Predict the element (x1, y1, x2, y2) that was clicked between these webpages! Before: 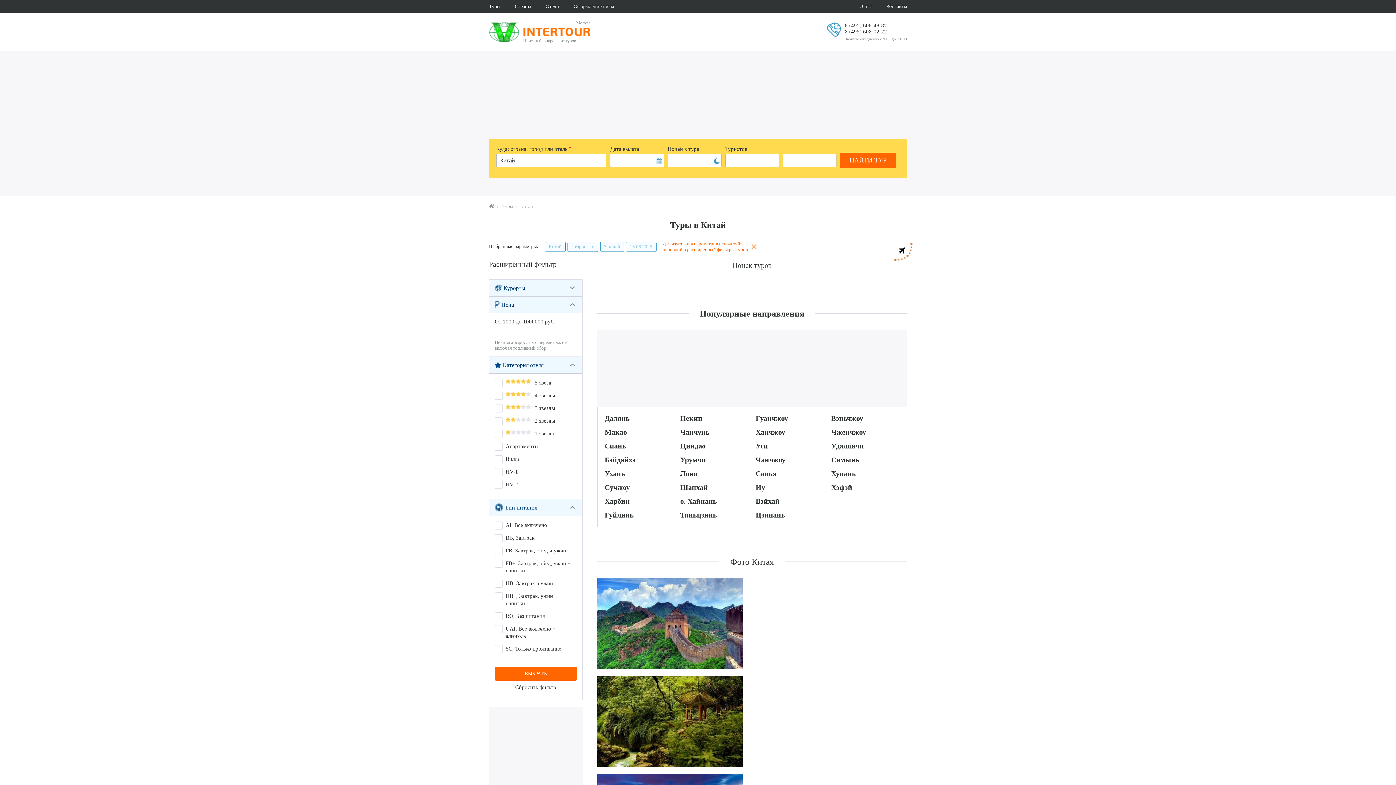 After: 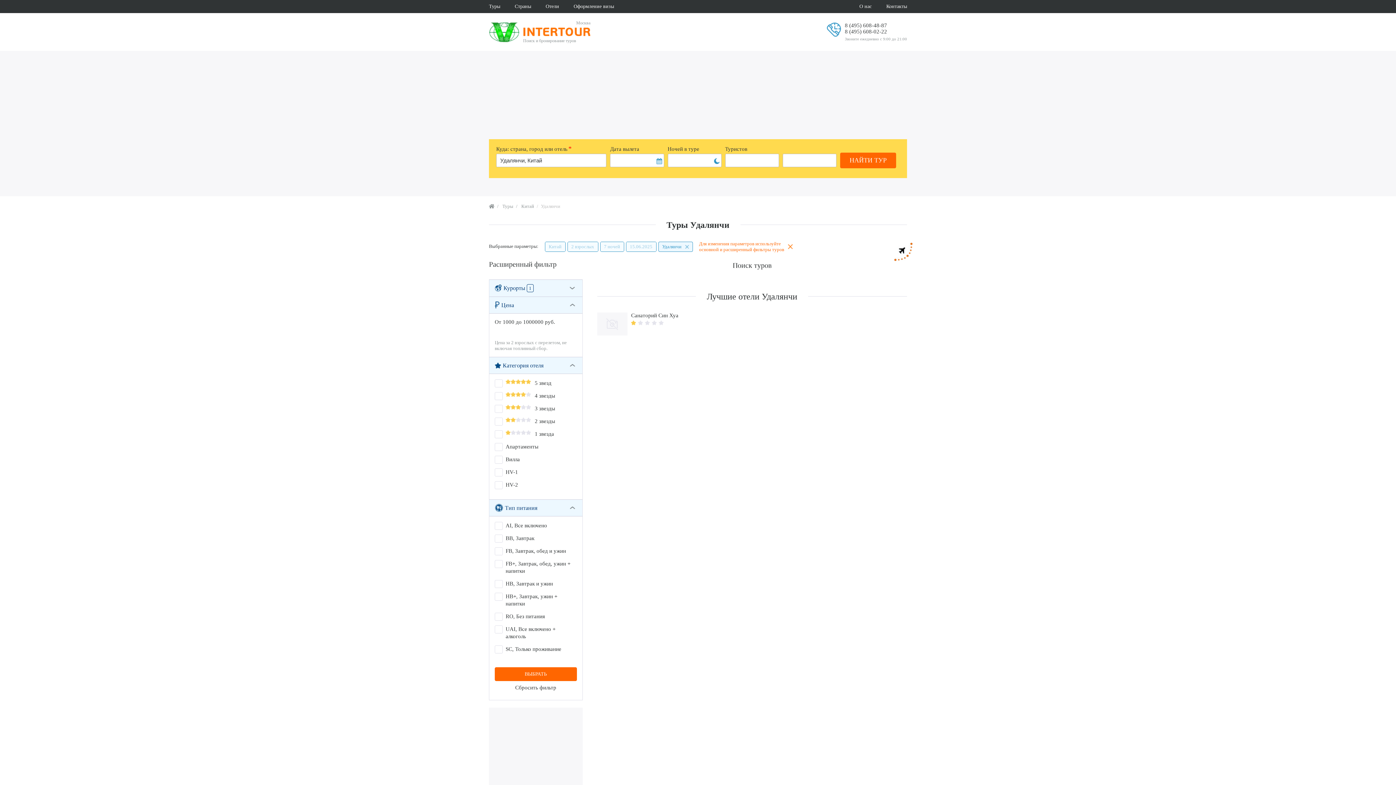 Action: label: Удалянчи bbox: (831, 442, 864, 450)